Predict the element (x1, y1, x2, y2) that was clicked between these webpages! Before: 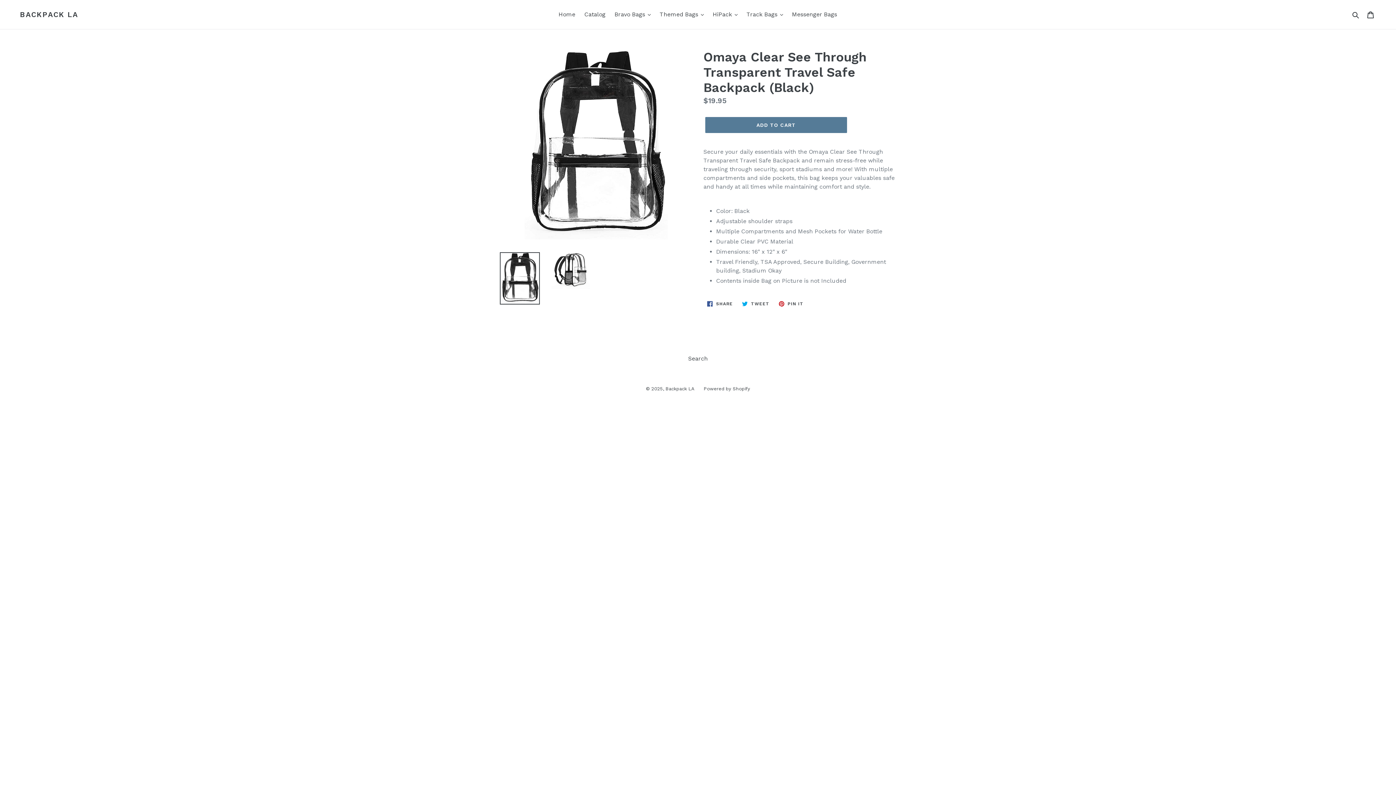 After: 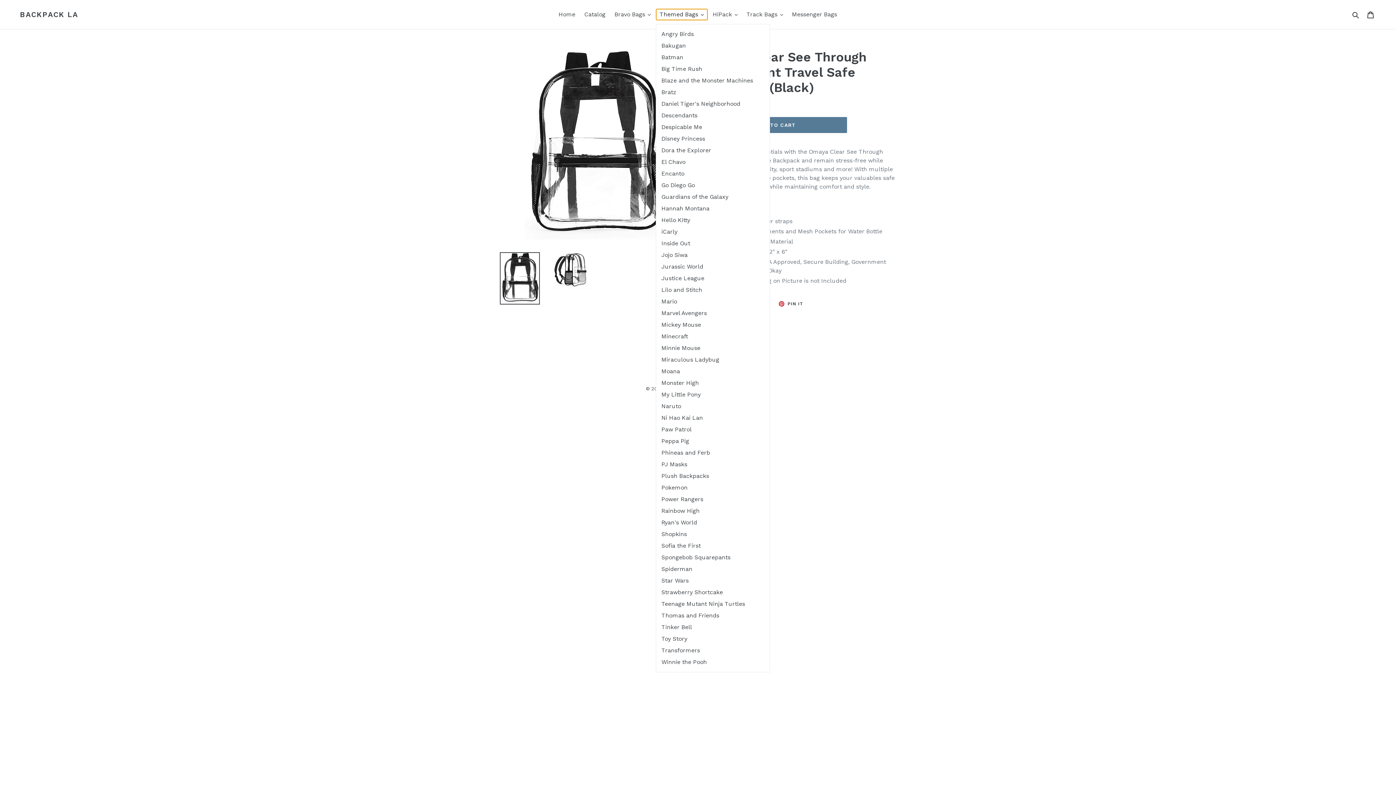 Action: label: Themed Bags  bbox: (656, 9, 707, 20)